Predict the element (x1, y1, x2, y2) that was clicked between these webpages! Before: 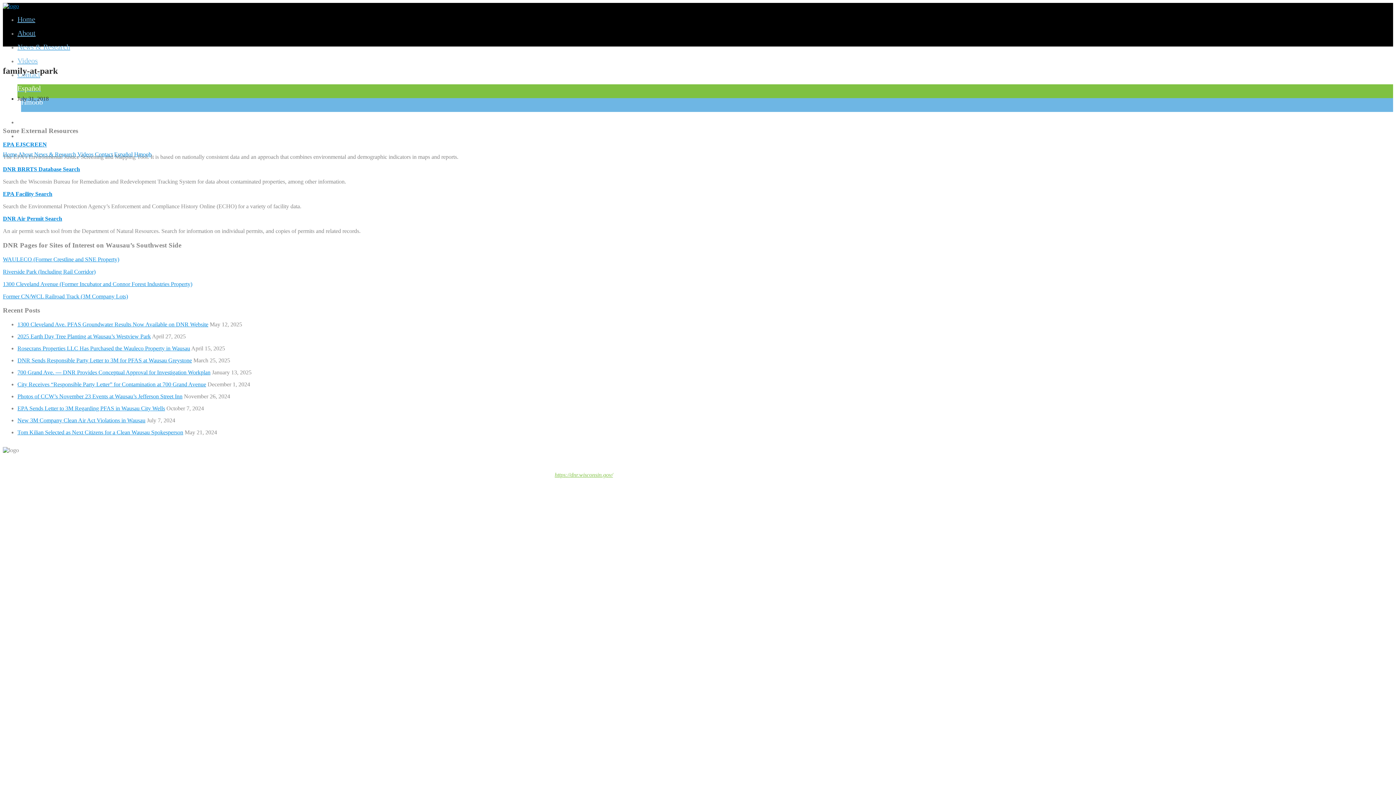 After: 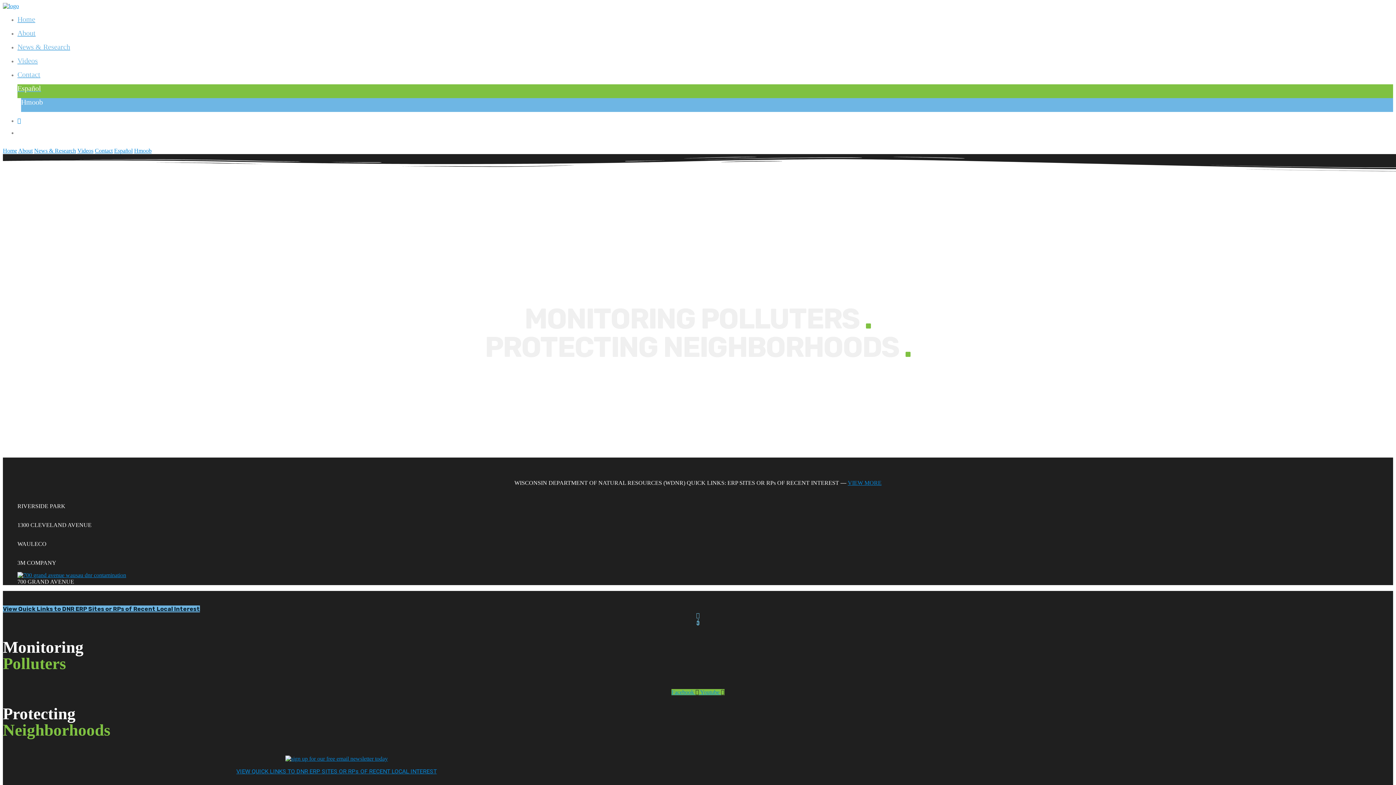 Action: bbox: (2, 2, 18, 9)